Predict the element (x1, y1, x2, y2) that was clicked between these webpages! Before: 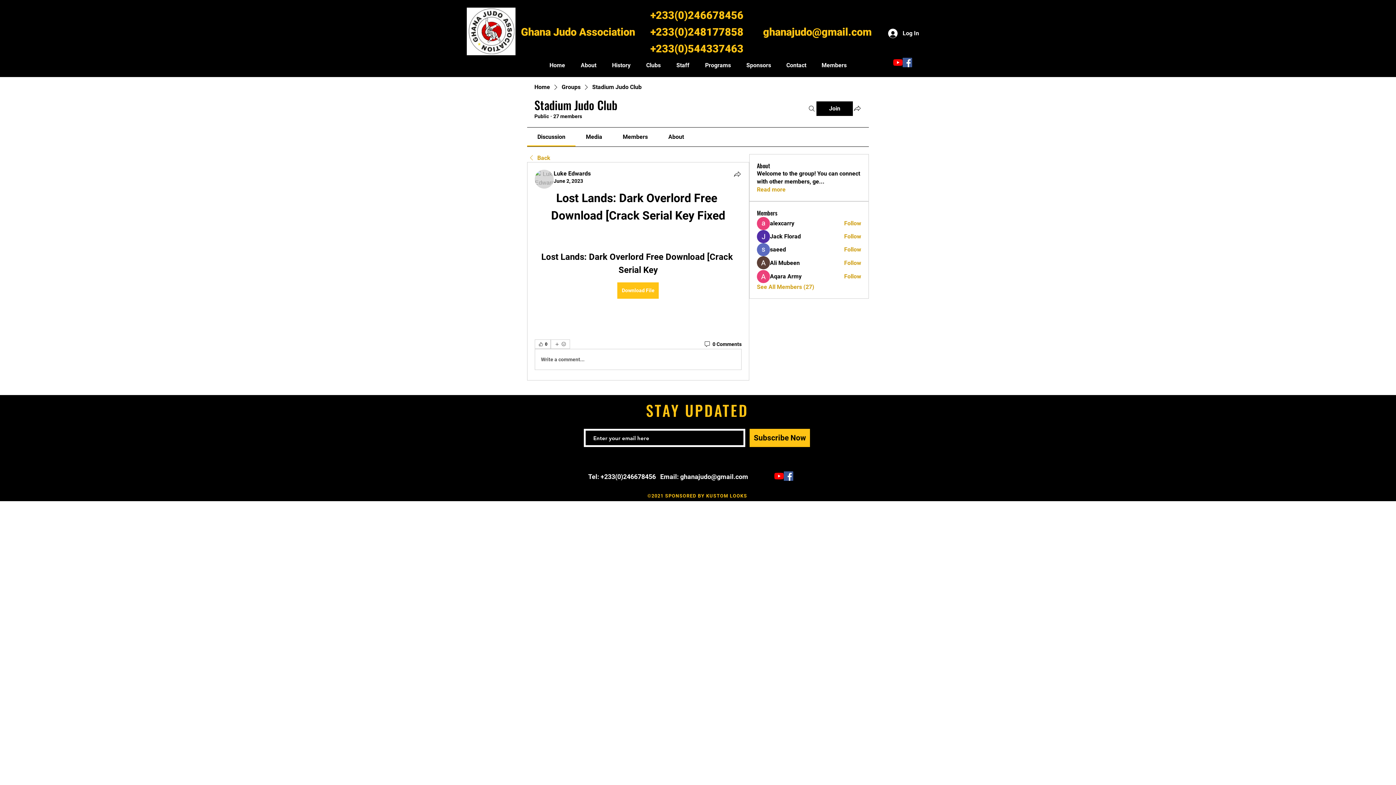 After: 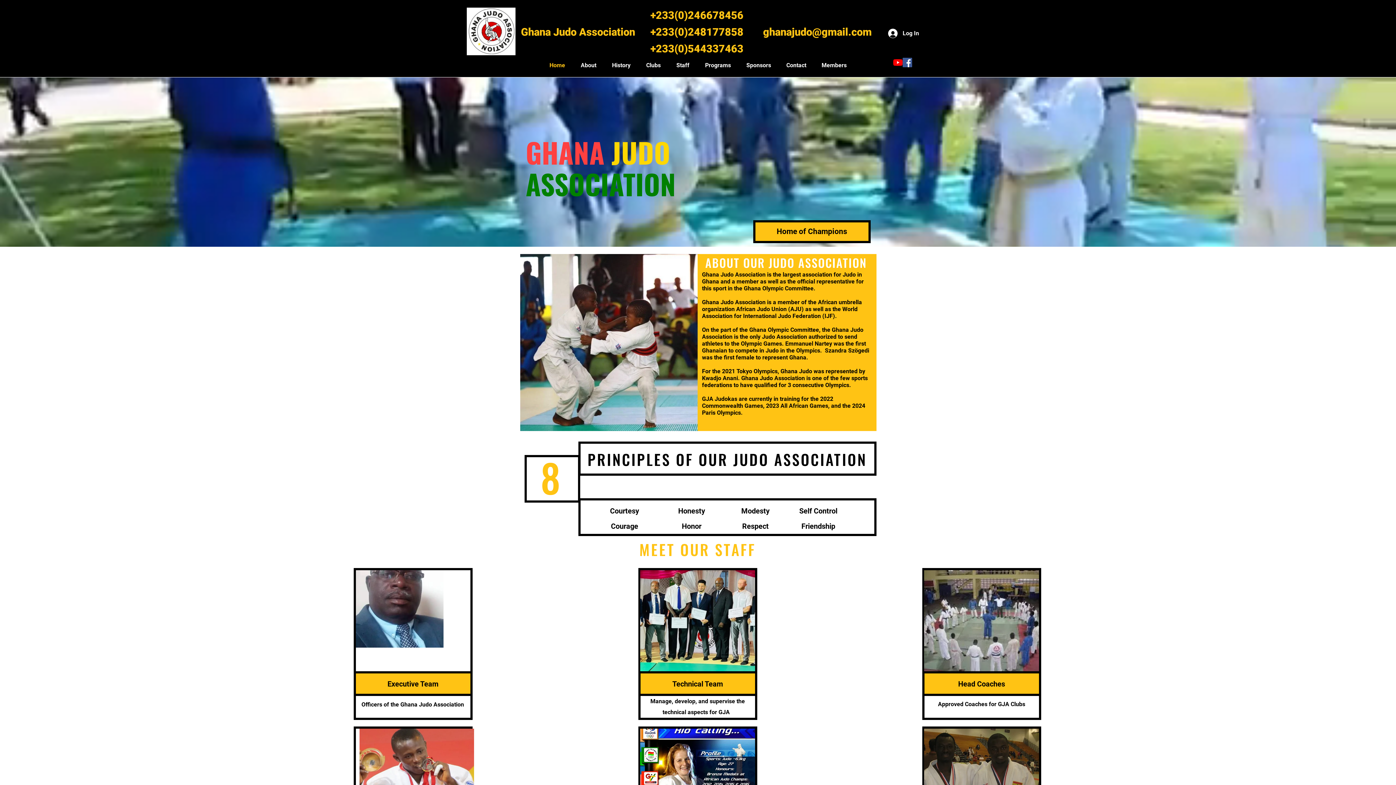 Action: label: About bbox: (573, 57, 604, 72)